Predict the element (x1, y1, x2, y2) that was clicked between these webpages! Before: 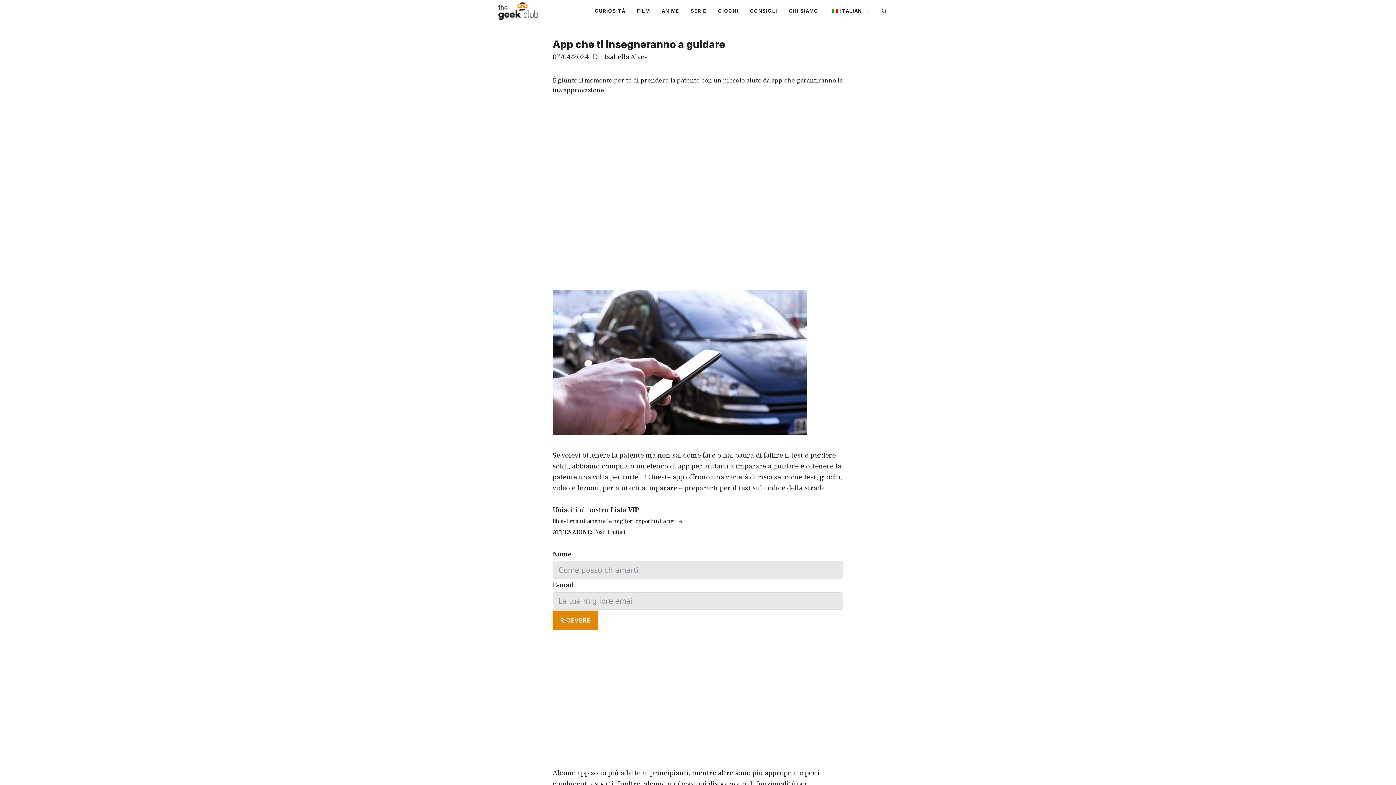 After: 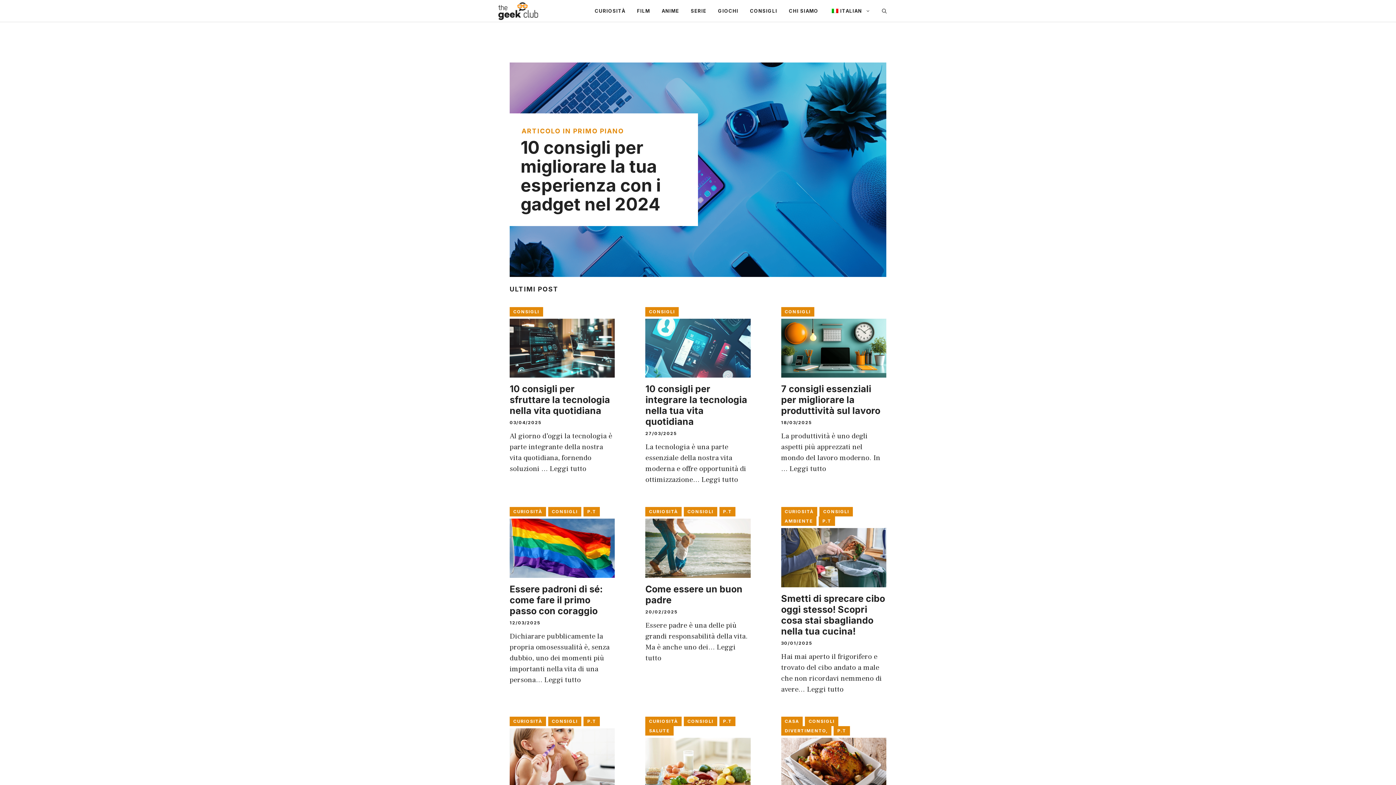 Action: label: CONSIGLI bbox: (744, 0, 783, 21)